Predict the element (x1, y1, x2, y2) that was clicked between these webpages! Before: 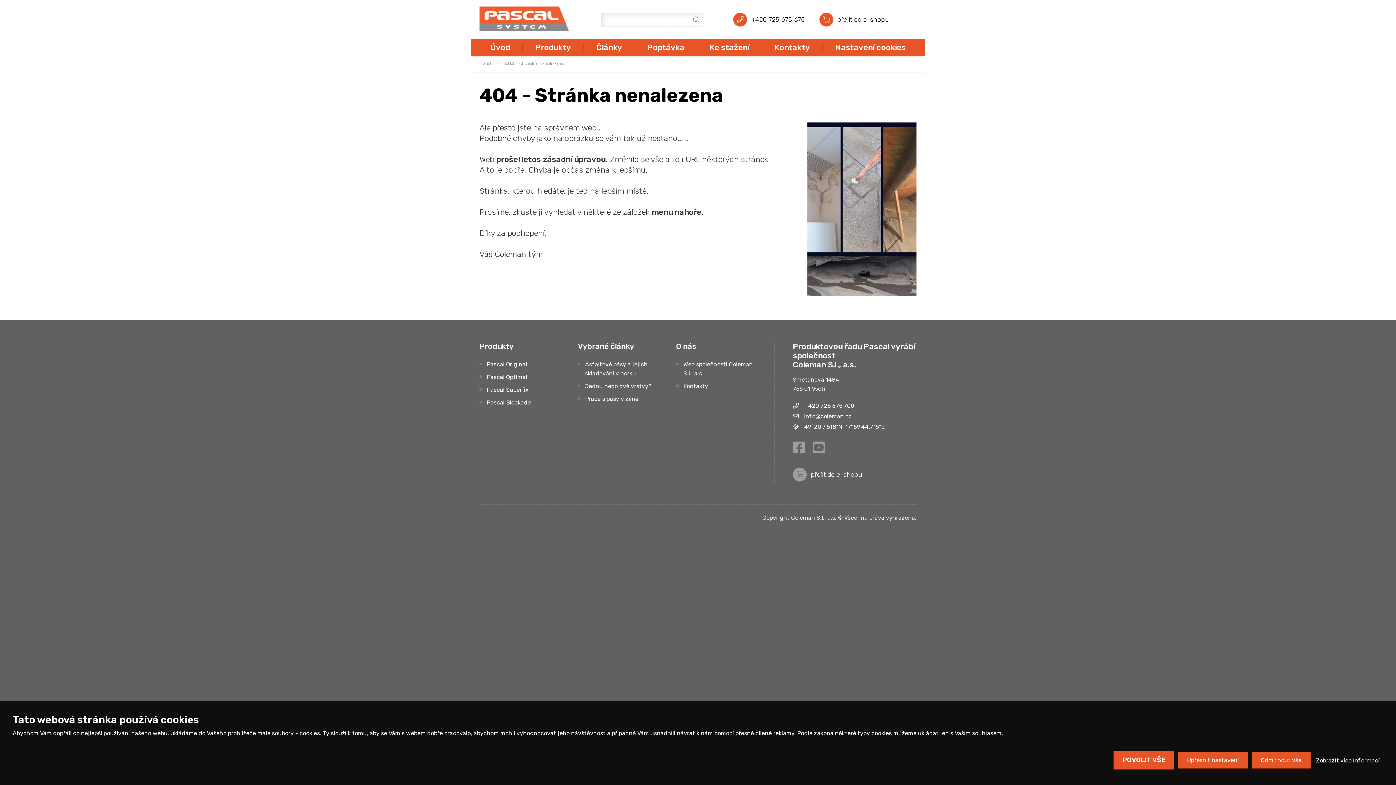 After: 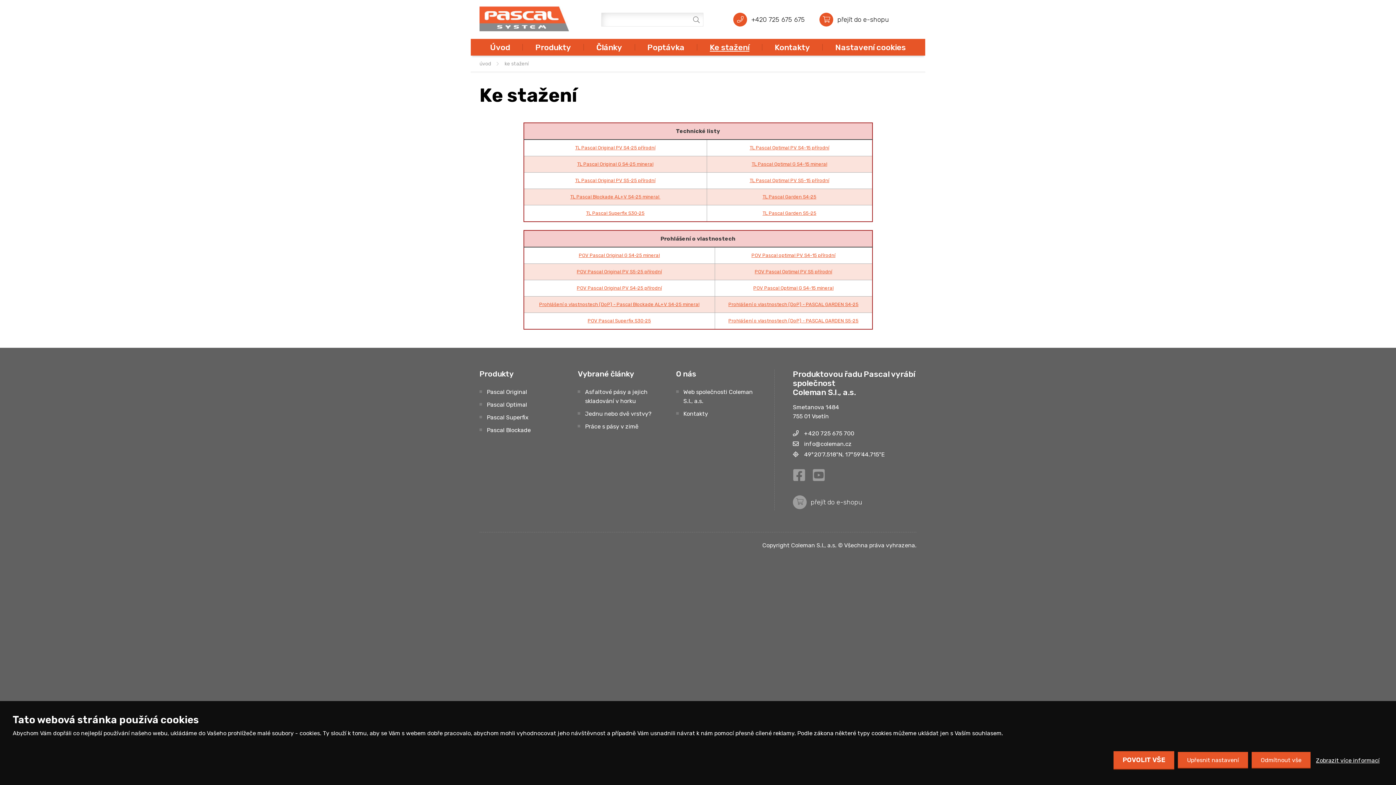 Action: label: Ke stažení bbox: (705, 38, 754, 55)